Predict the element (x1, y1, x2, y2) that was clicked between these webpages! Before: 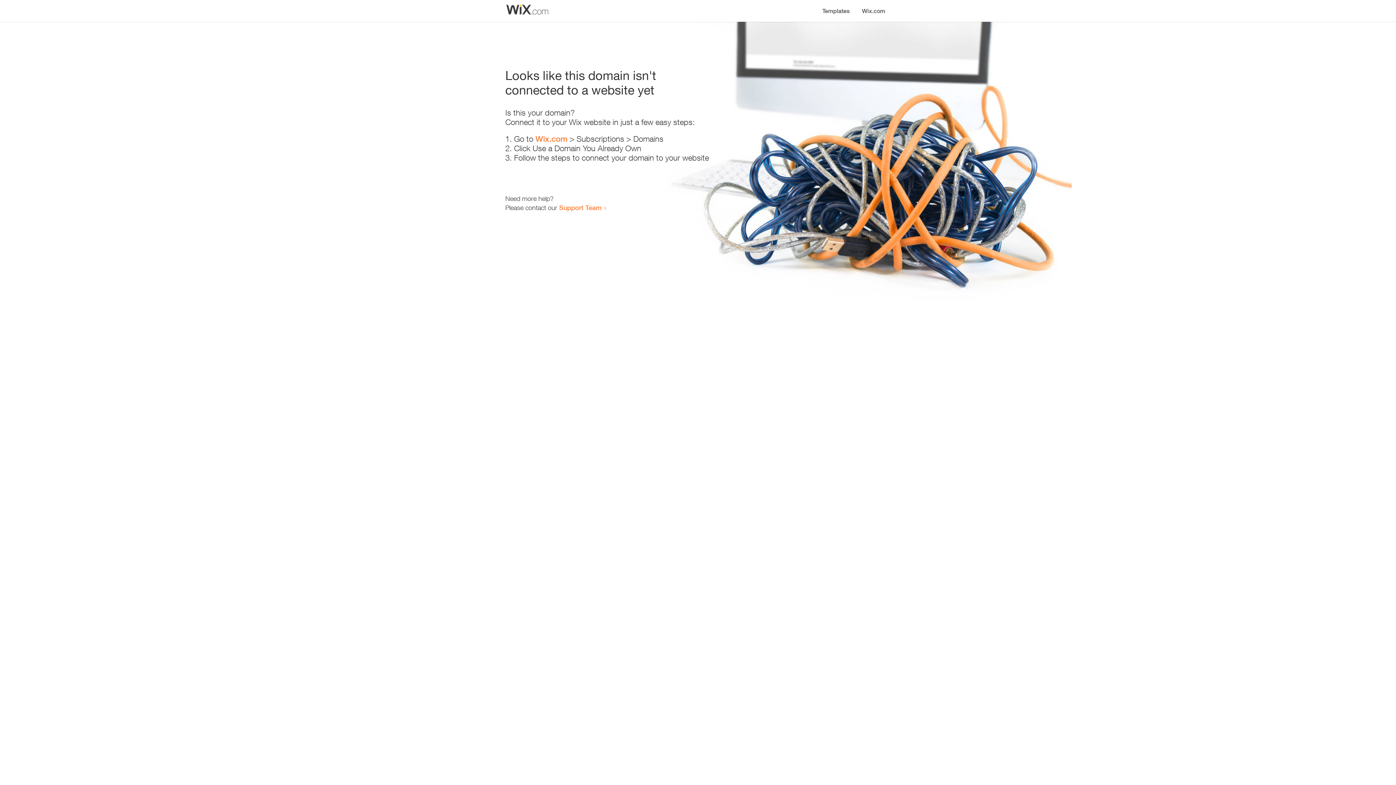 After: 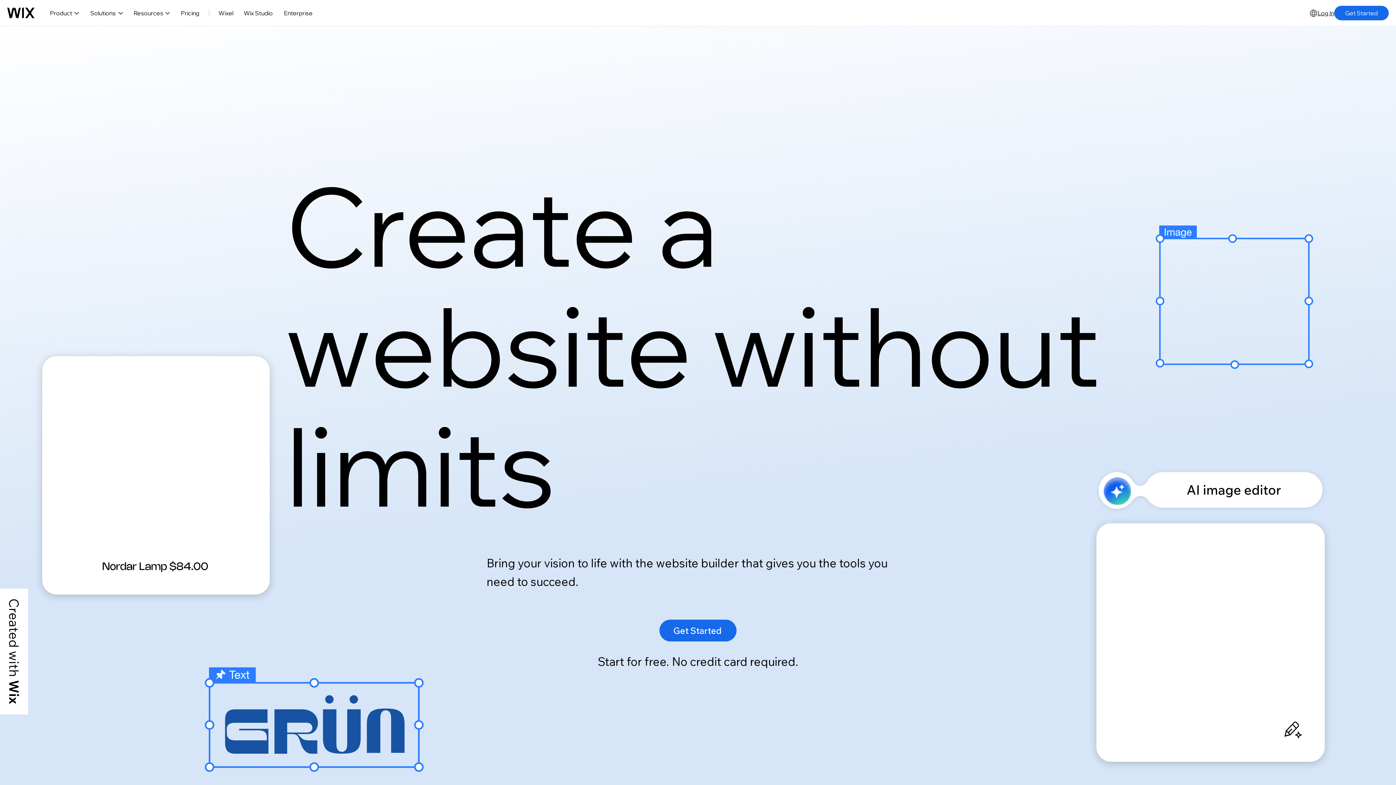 Action: label: Wix.com bbox: (856, 0, 890, 14)